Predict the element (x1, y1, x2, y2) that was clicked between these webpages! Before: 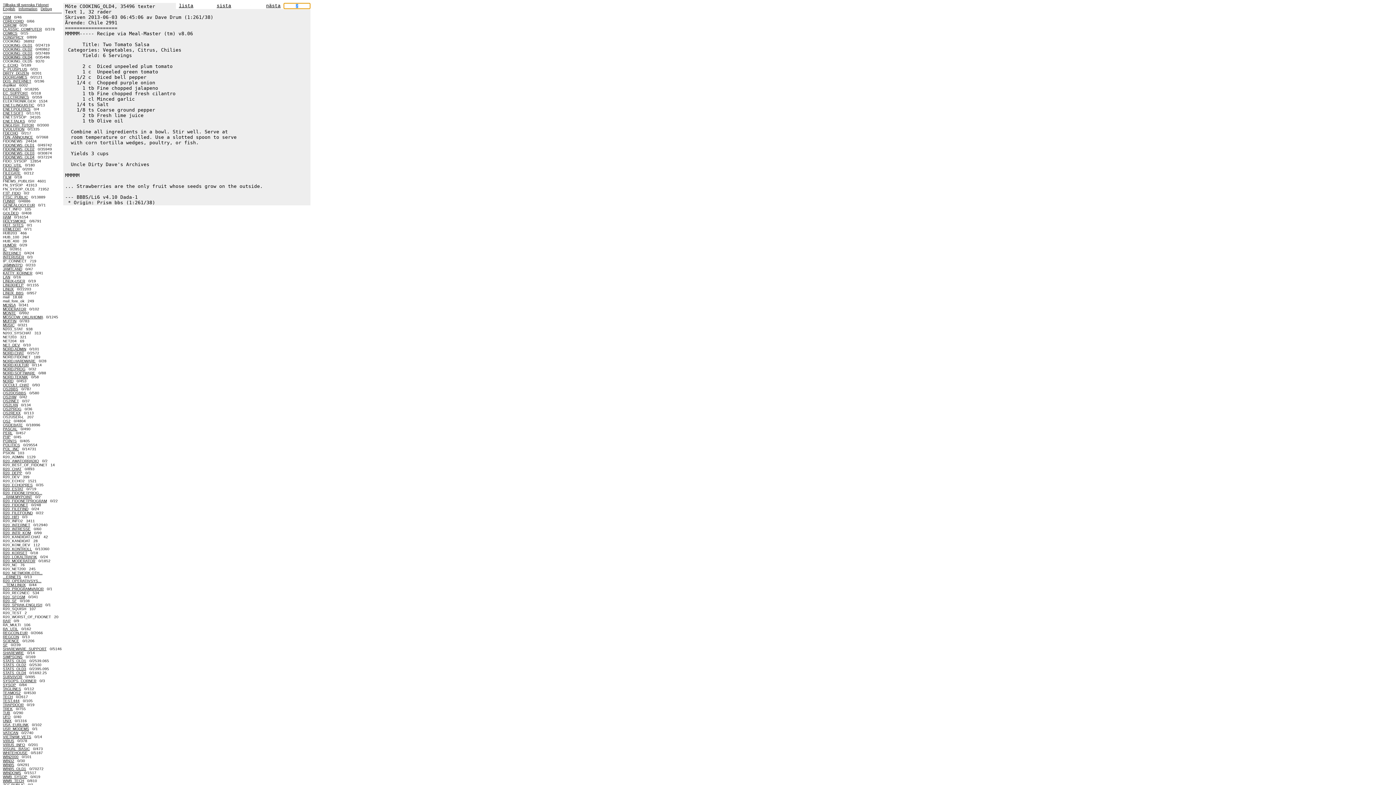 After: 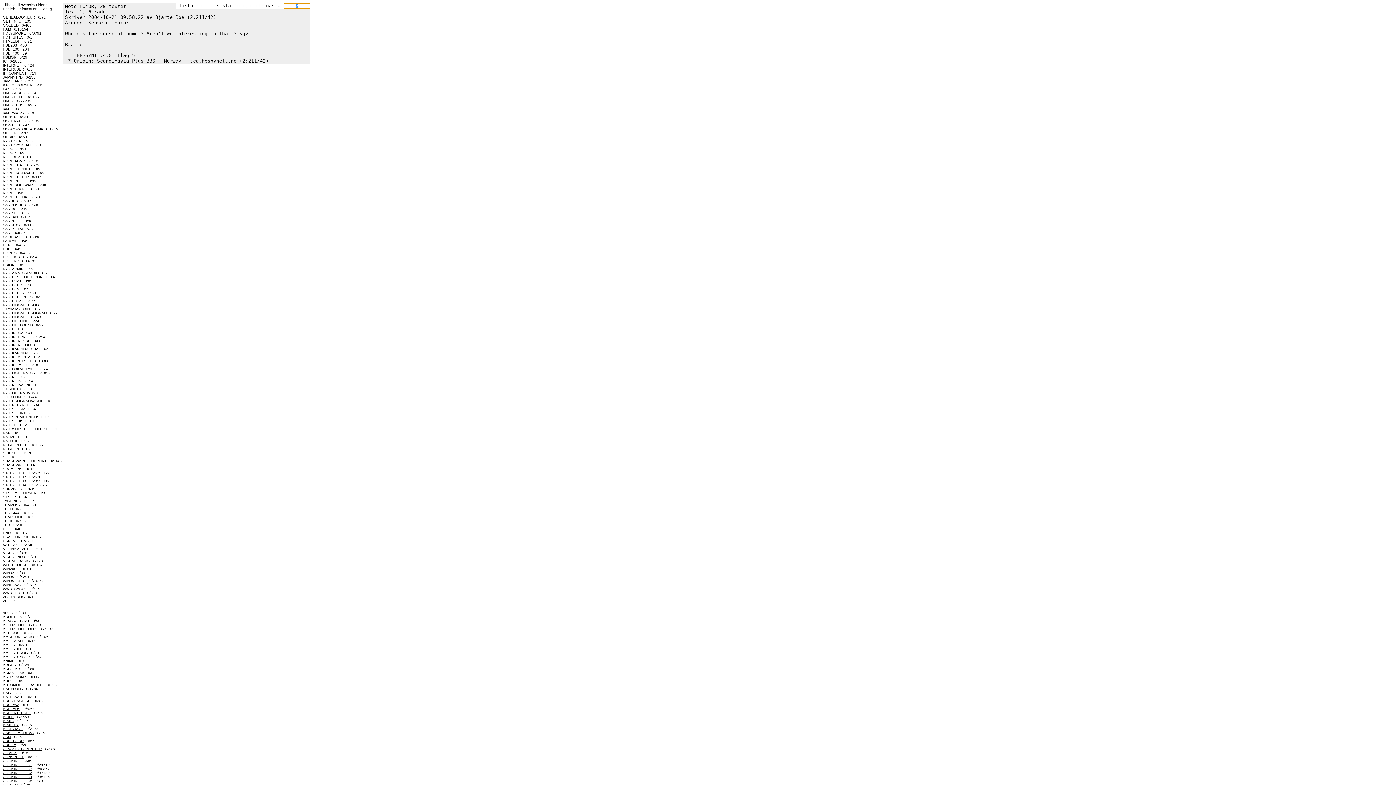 Action: bbox: (2, 243, 16, 247) label: HUMOR